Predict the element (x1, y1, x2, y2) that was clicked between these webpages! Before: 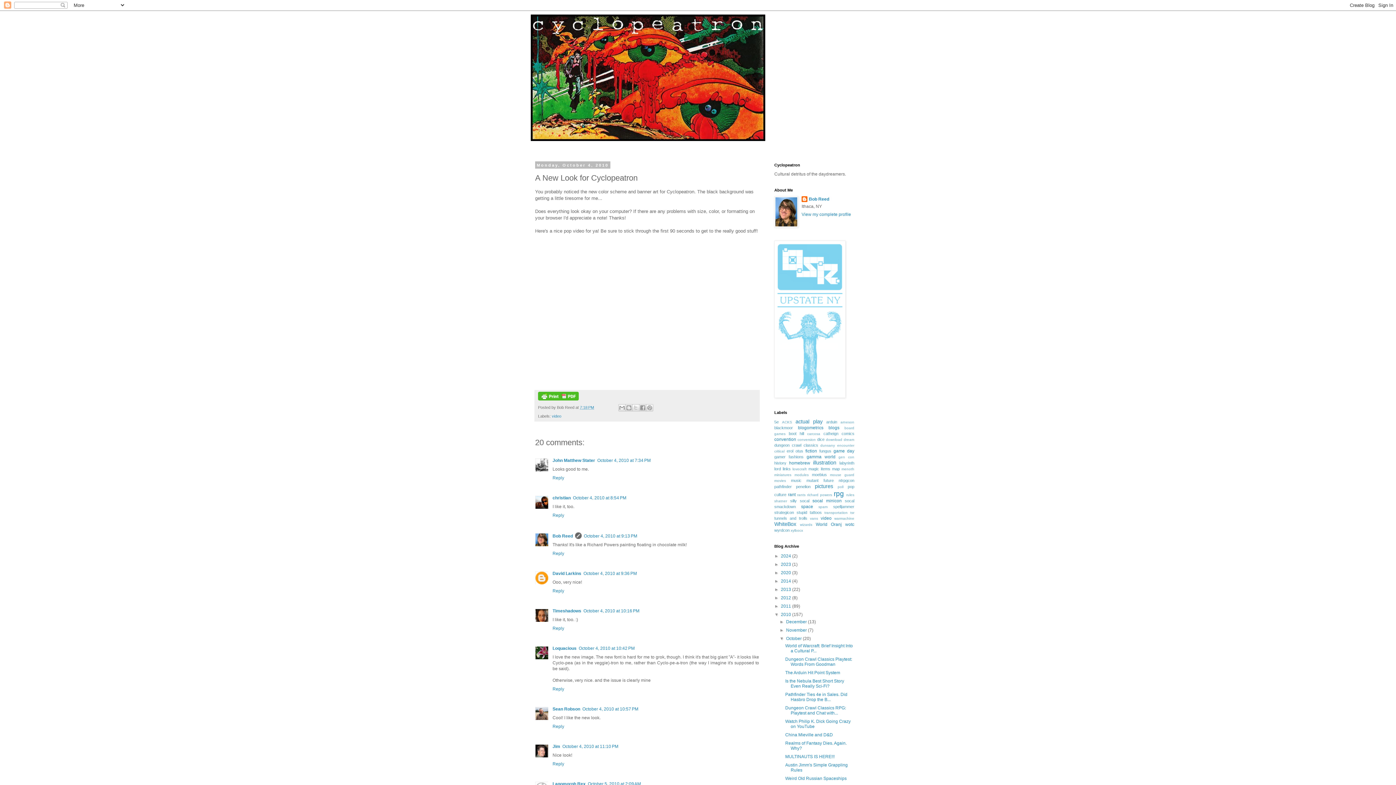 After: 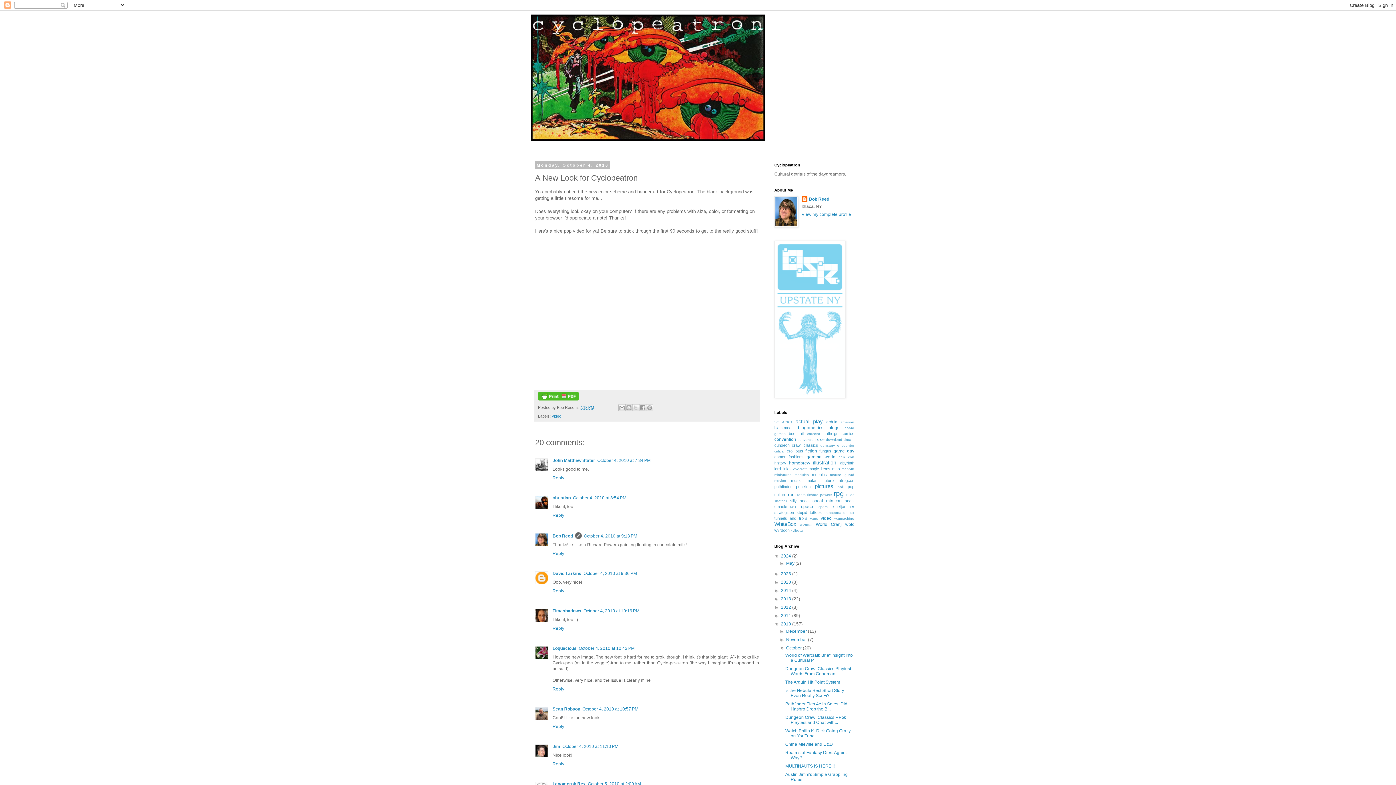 Action: bbox: (774, 553, 781, 558) label: ►  